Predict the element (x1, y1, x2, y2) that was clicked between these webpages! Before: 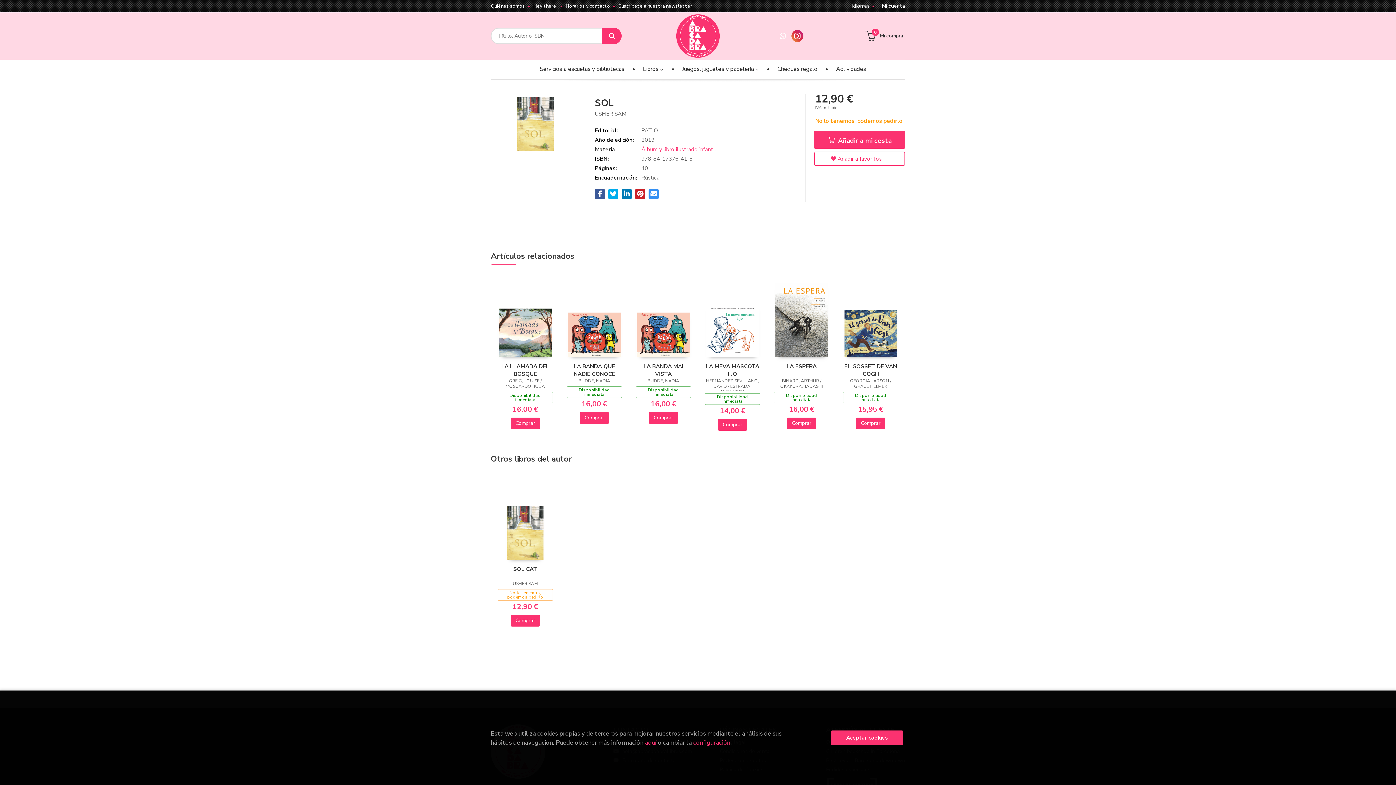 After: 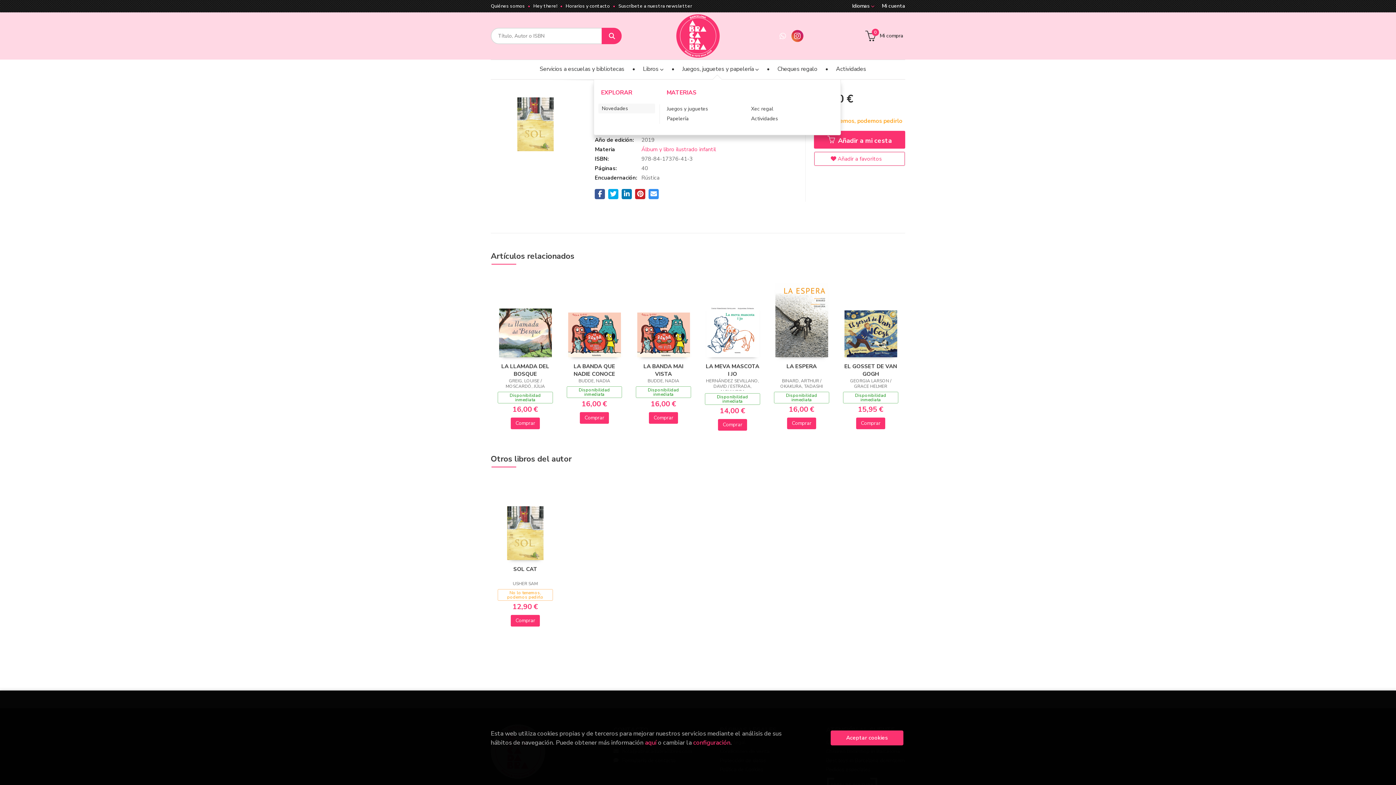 Action: bbox: (669, 60, 764, 78) label: Juegos, juguetes y papelería 